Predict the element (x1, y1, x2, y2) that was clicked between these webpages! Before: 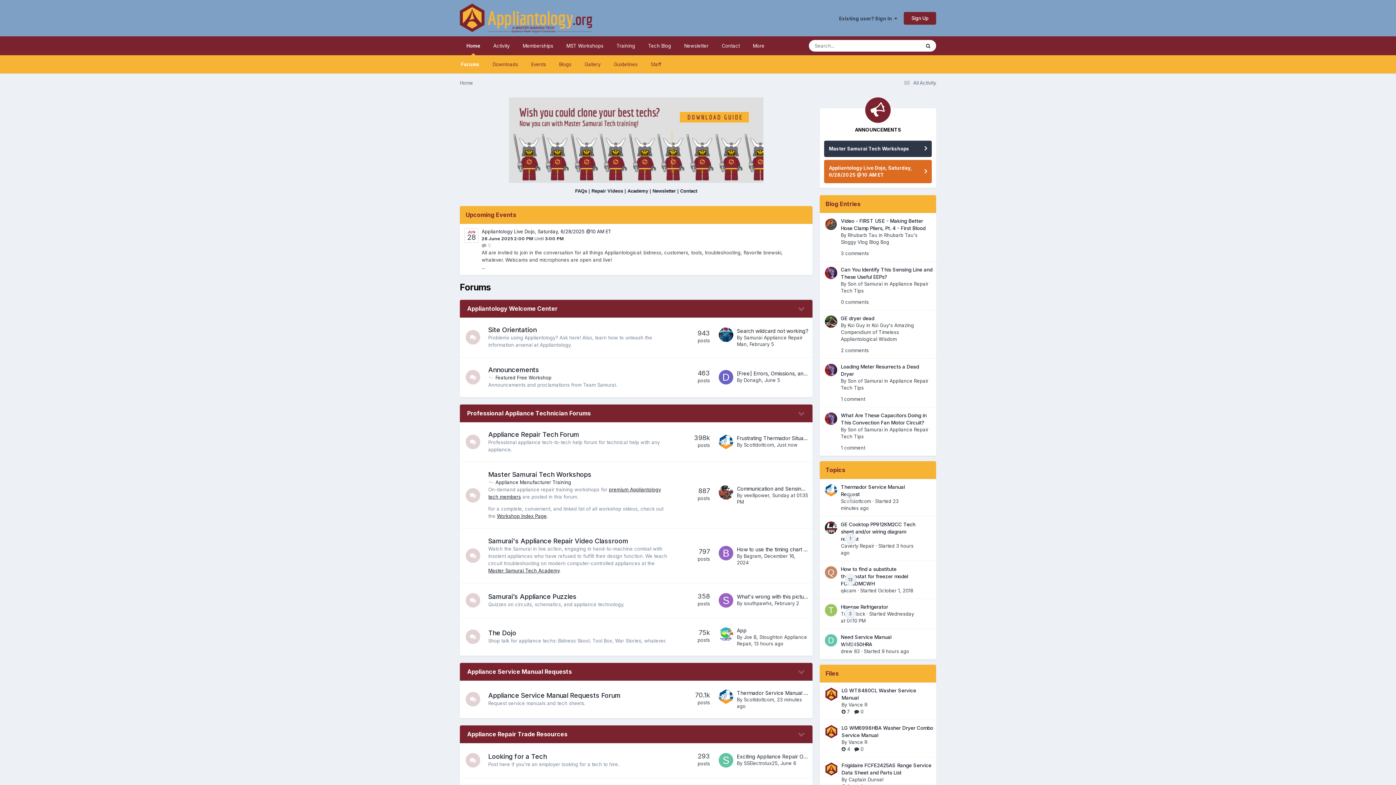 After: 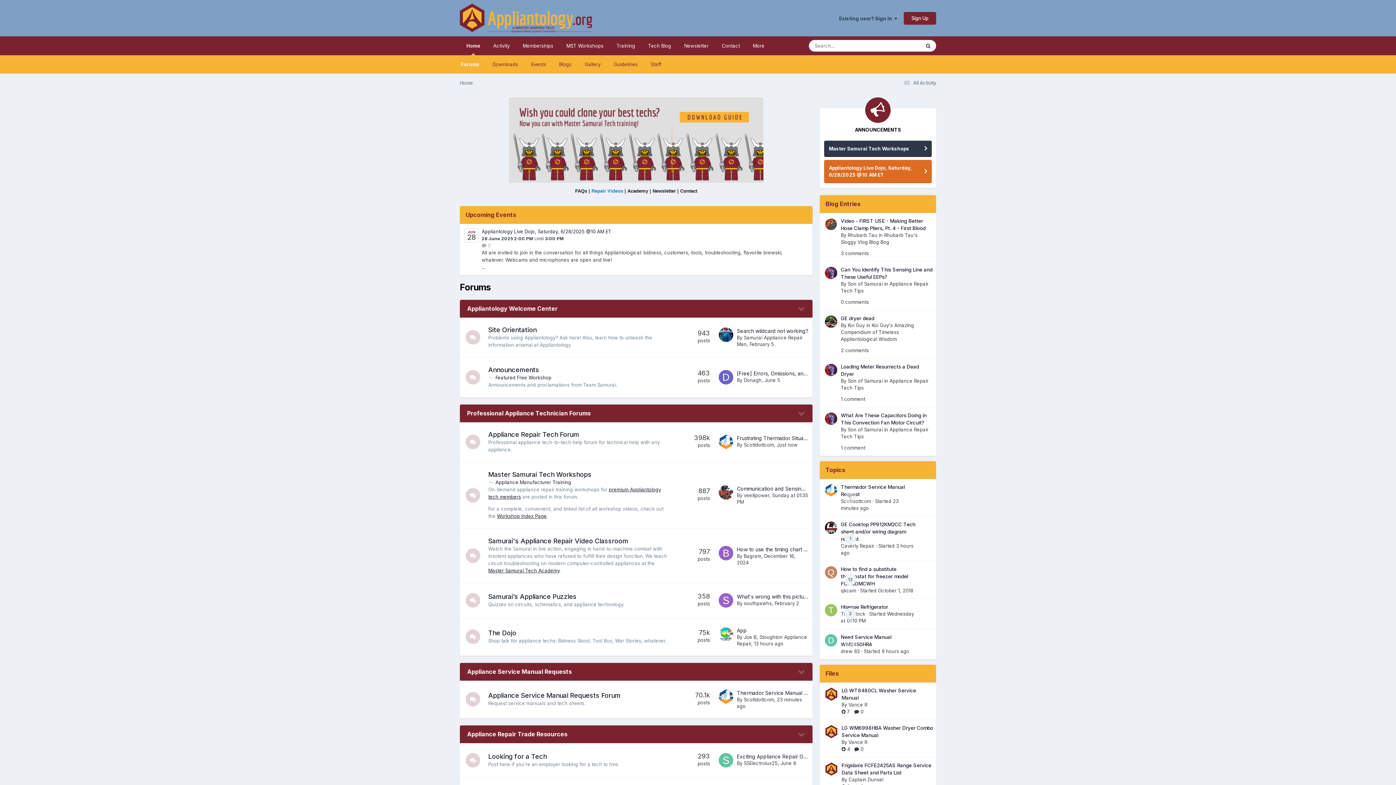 Action: bbox: (591, 188, 623, 193) label: Repair Videos